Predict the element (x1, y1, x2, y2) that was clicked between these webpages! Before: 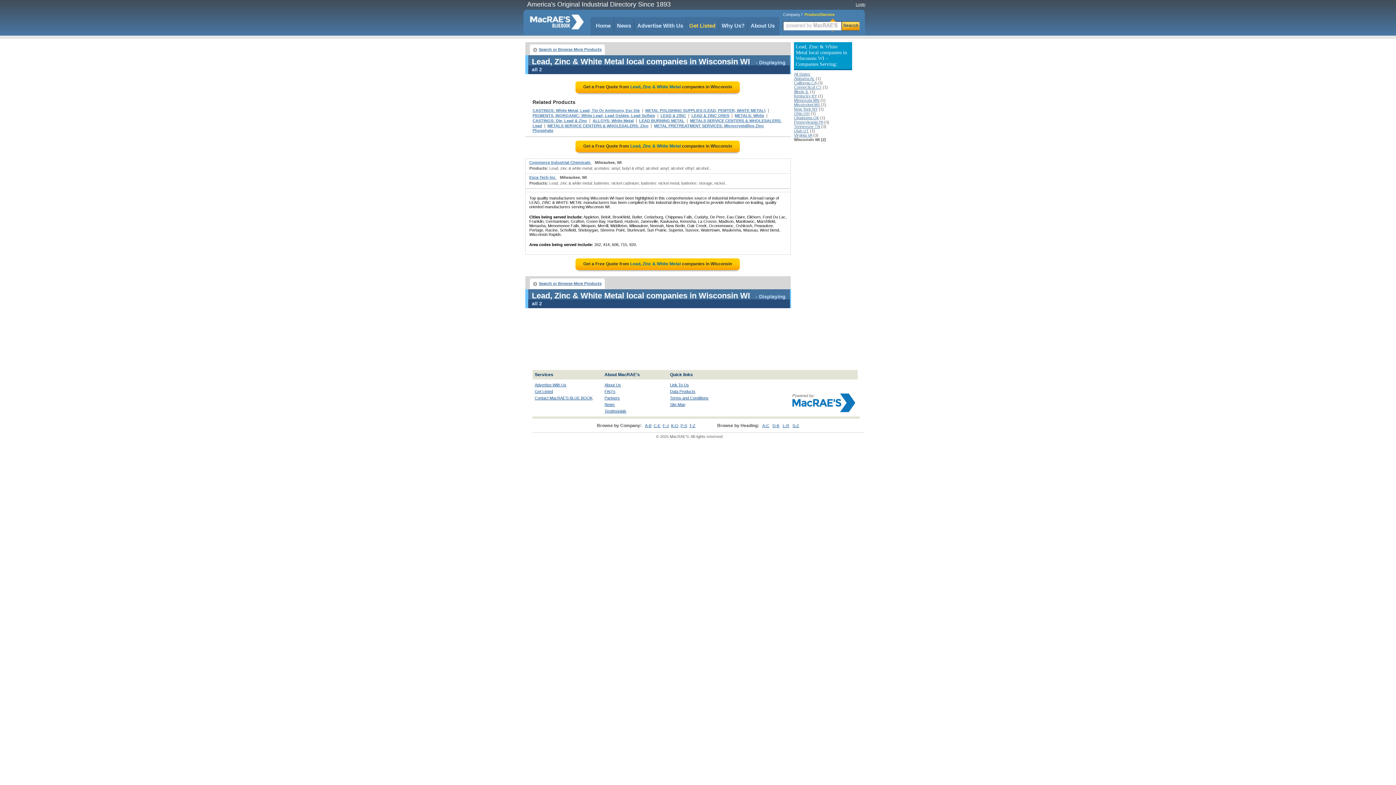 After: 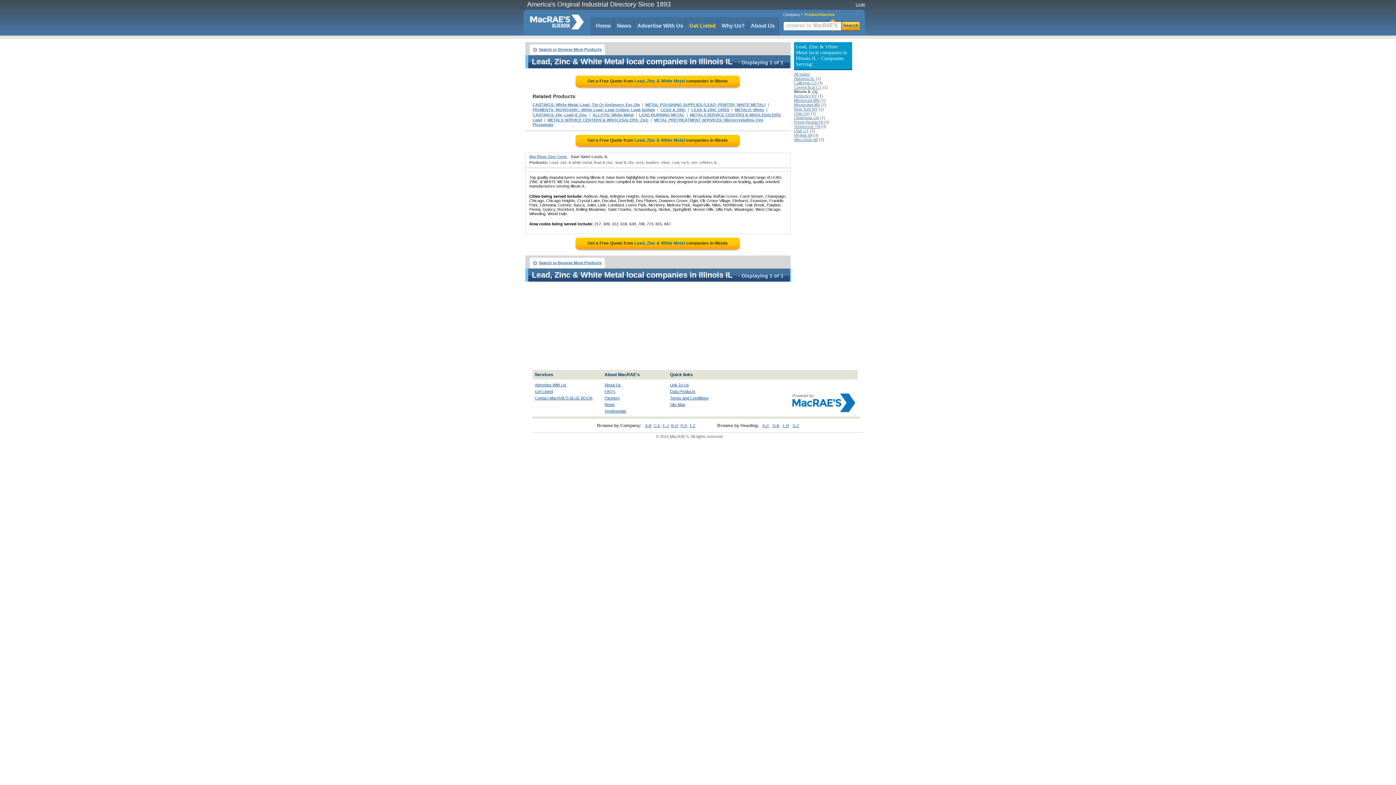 Action: bbox: (794, 89, 809, 93) label: Illinois IL